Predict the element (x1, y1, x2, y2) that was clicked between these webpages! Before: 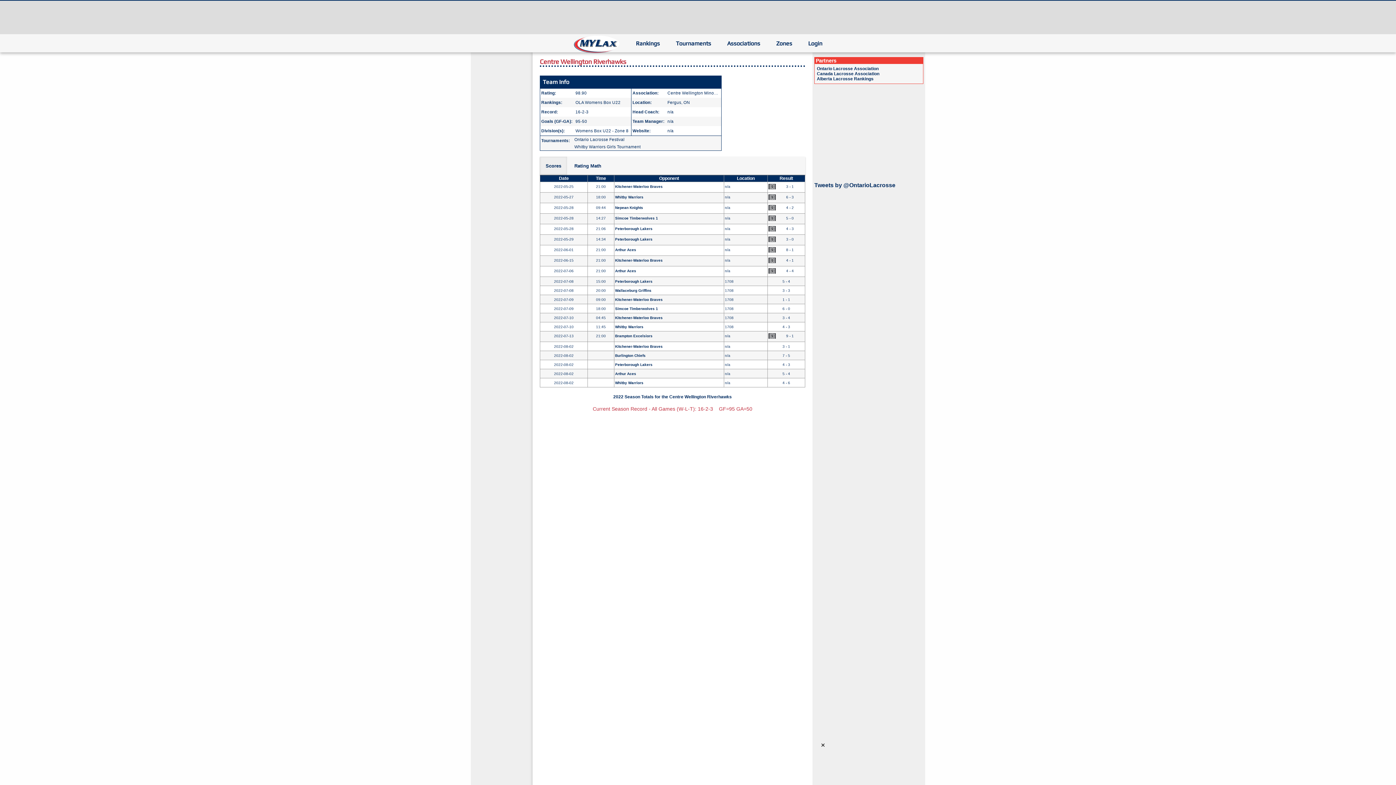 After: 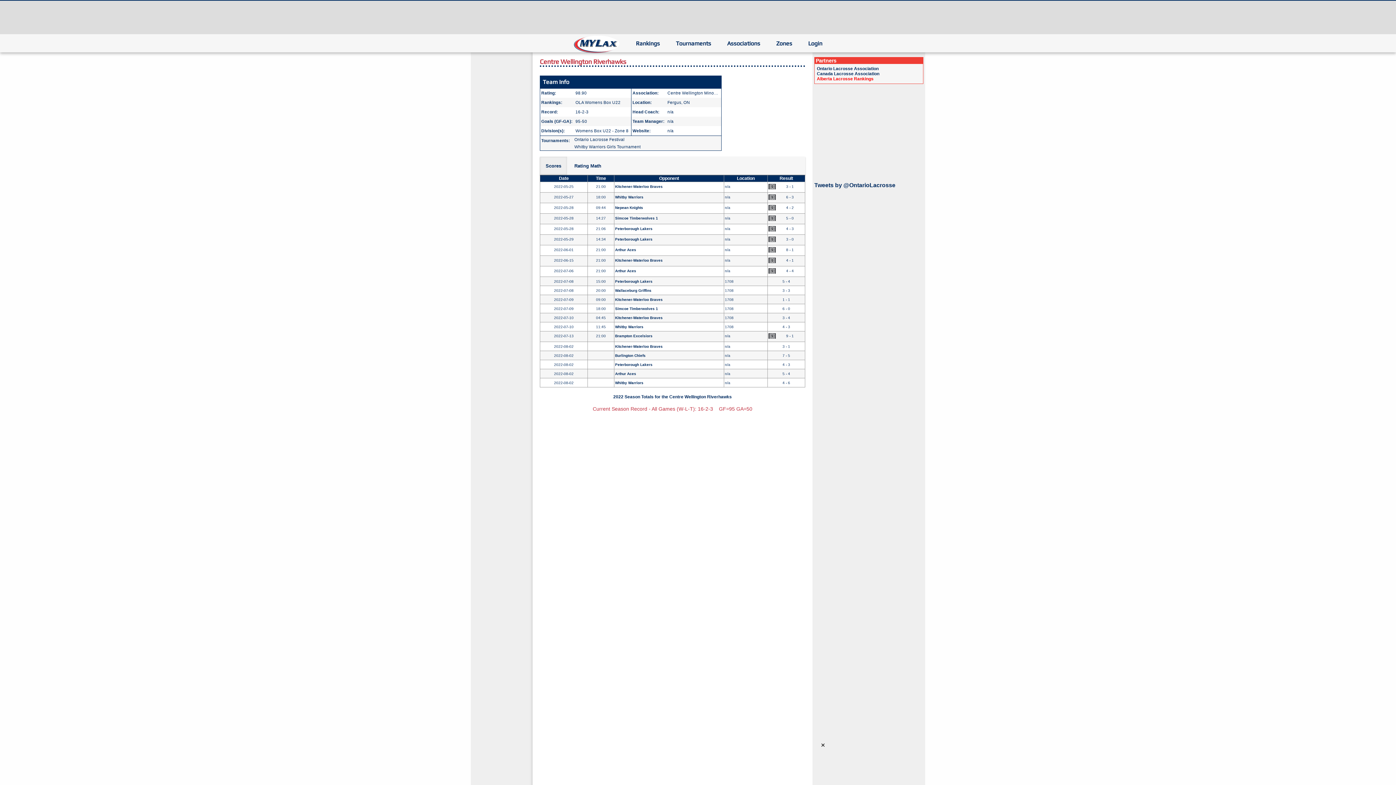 Action: label: Alberta Lacrosse Rankings bbox: (817, 76, 873, 81)